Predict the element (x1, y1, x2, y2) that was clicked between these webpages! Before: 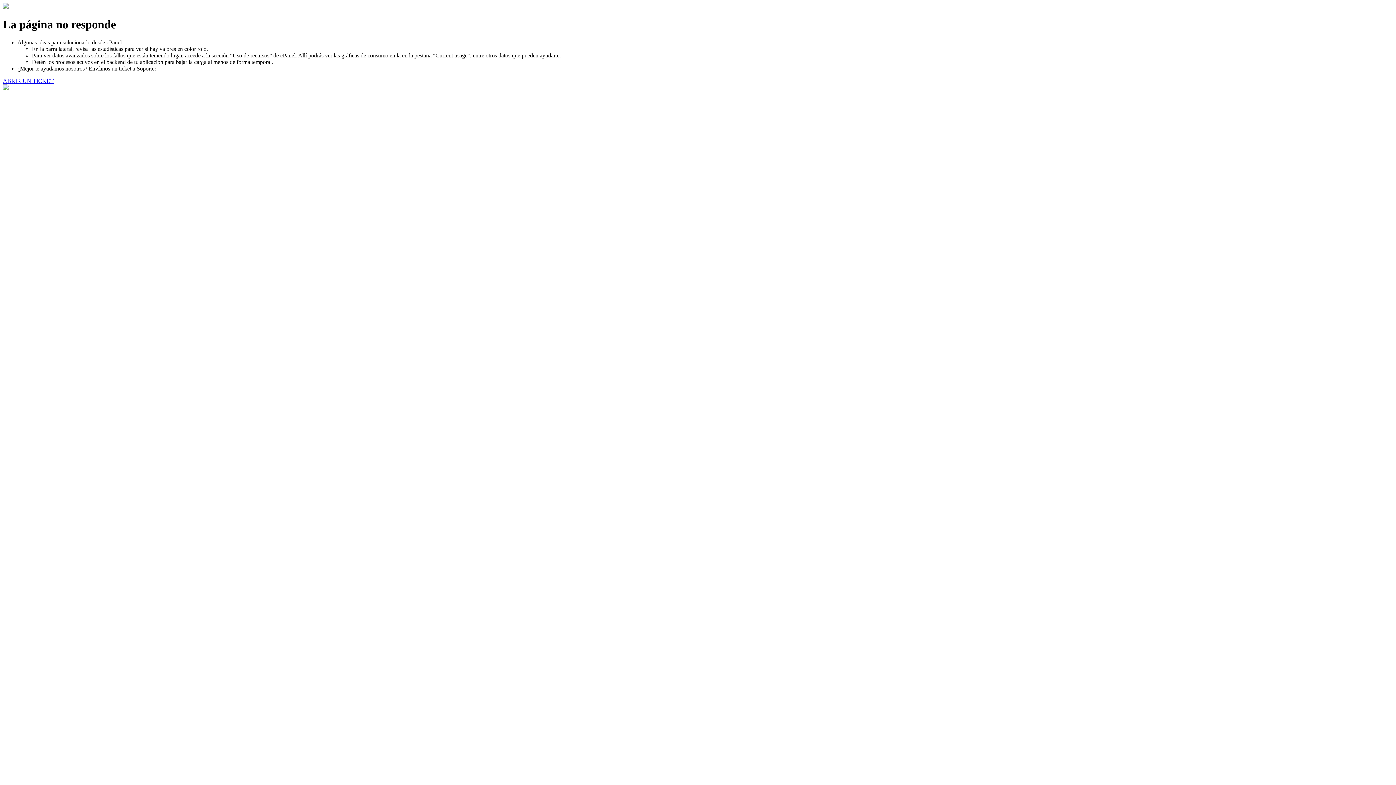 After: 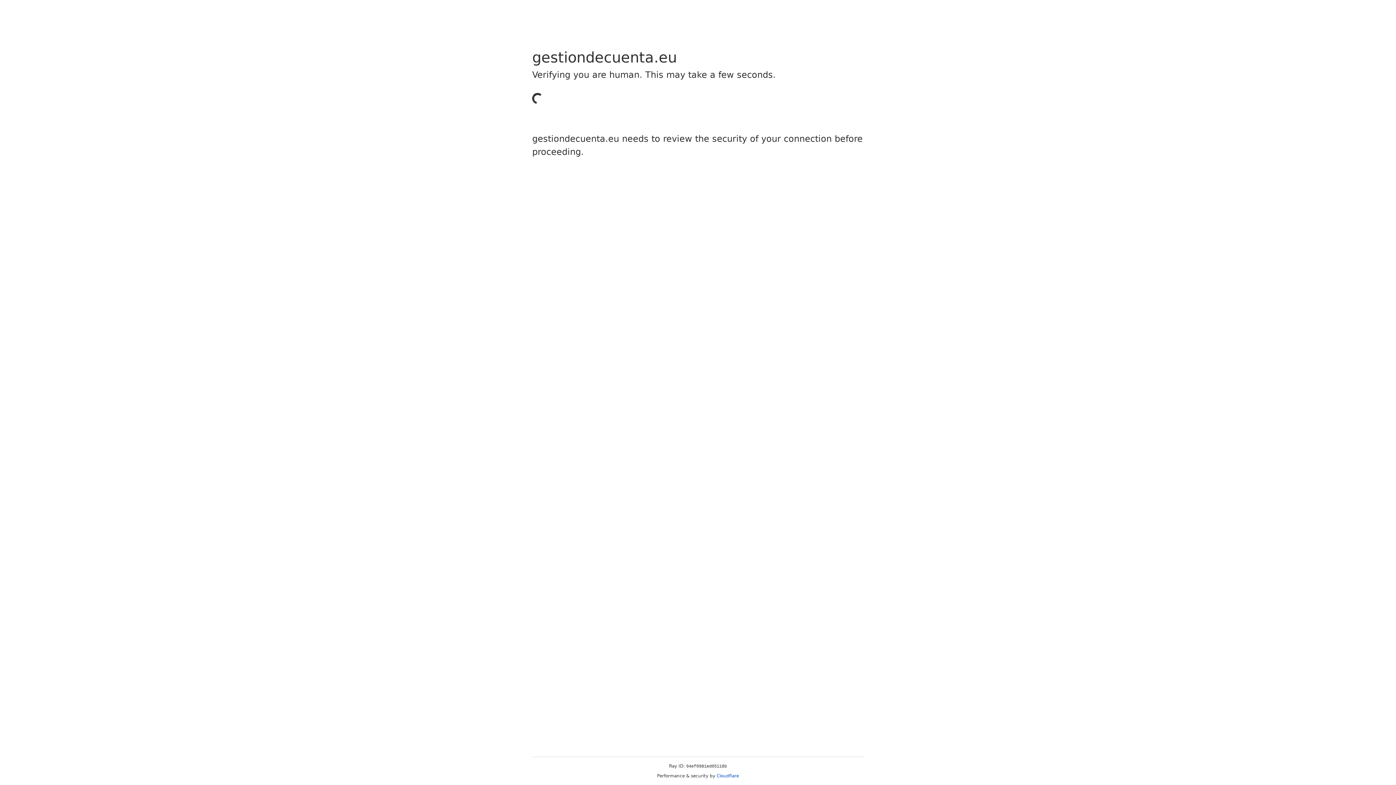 Action: label: ABRIR UN TICKET bbox: (2, 77, 53, 83)